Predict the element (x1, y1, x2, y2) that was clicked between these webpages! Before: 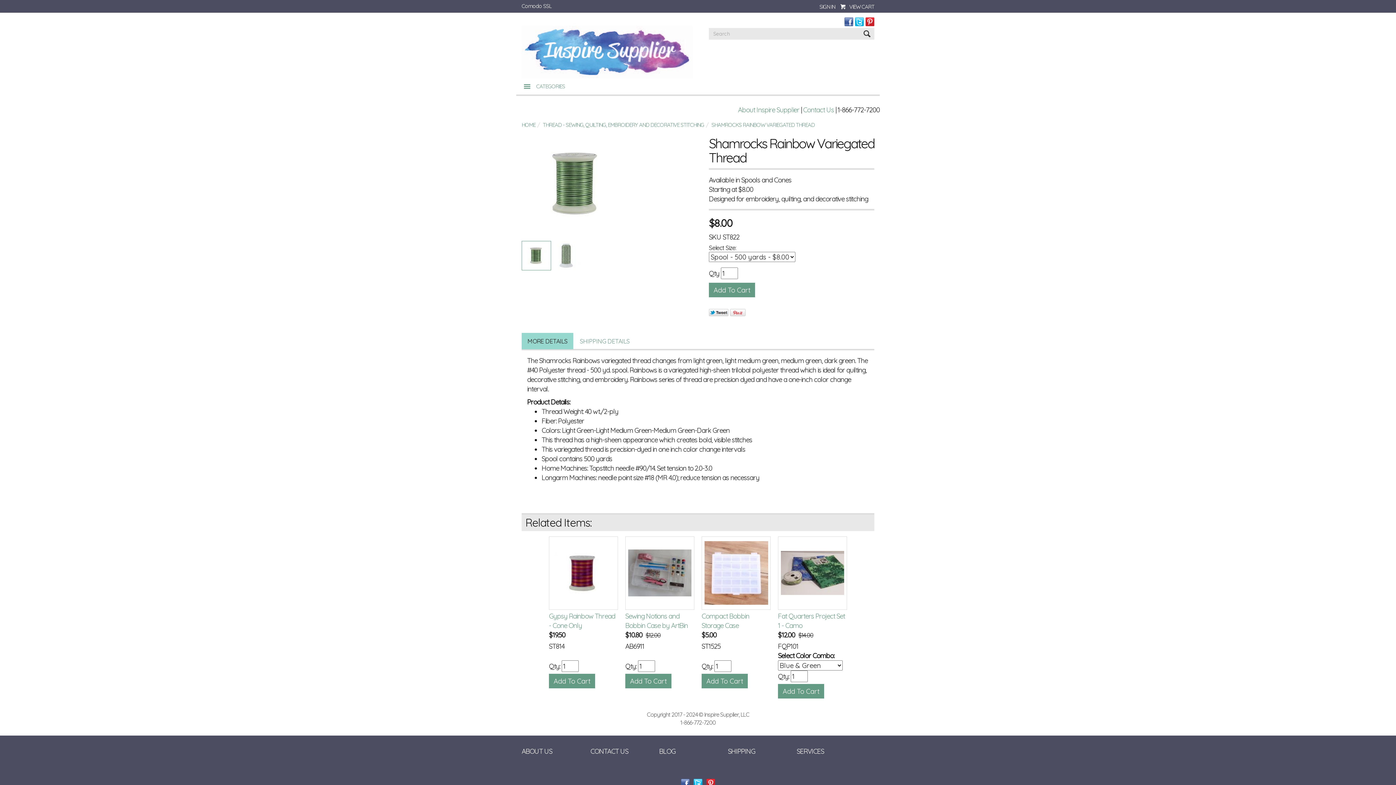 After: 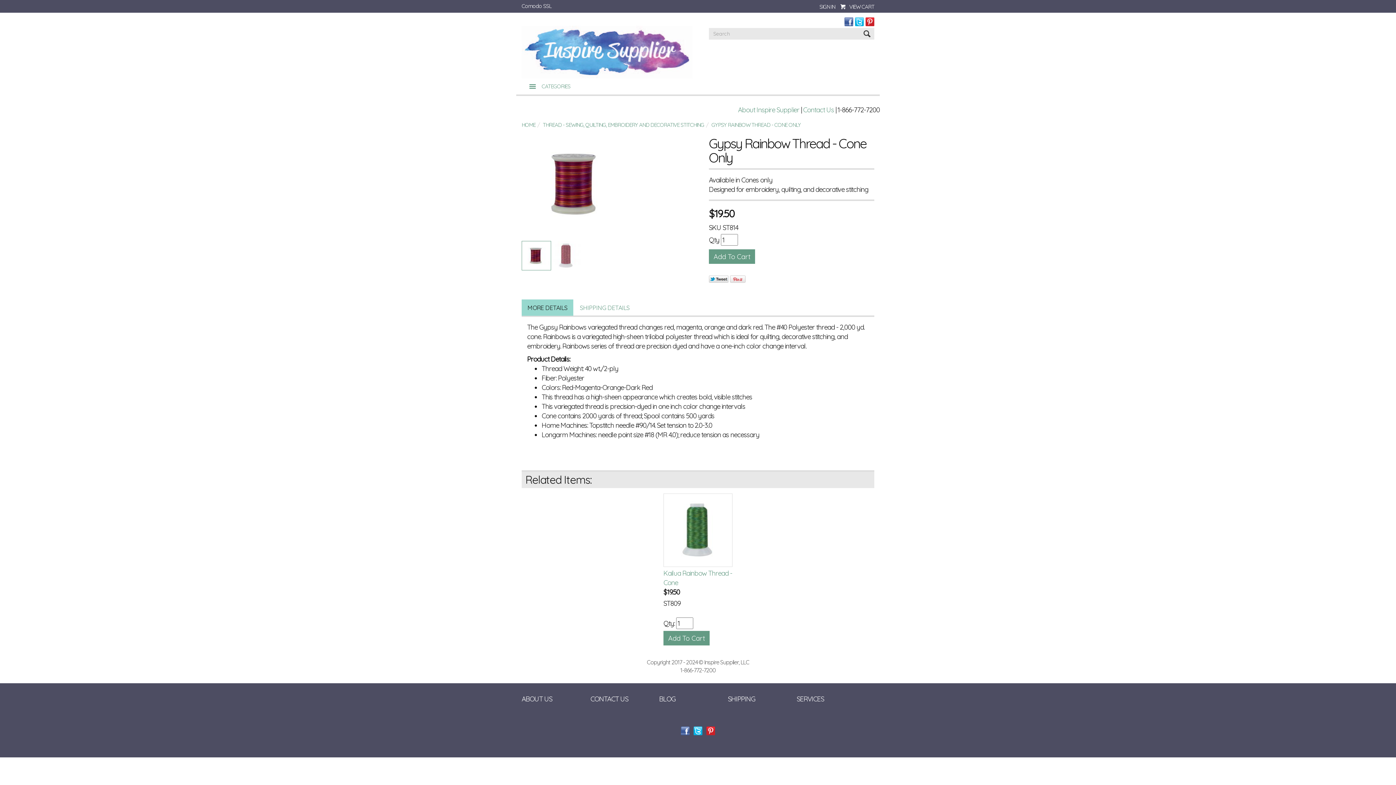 Action: label: Gypsy Rainbow Thread - Cone Only bbox: (549, 611, 618, 630)